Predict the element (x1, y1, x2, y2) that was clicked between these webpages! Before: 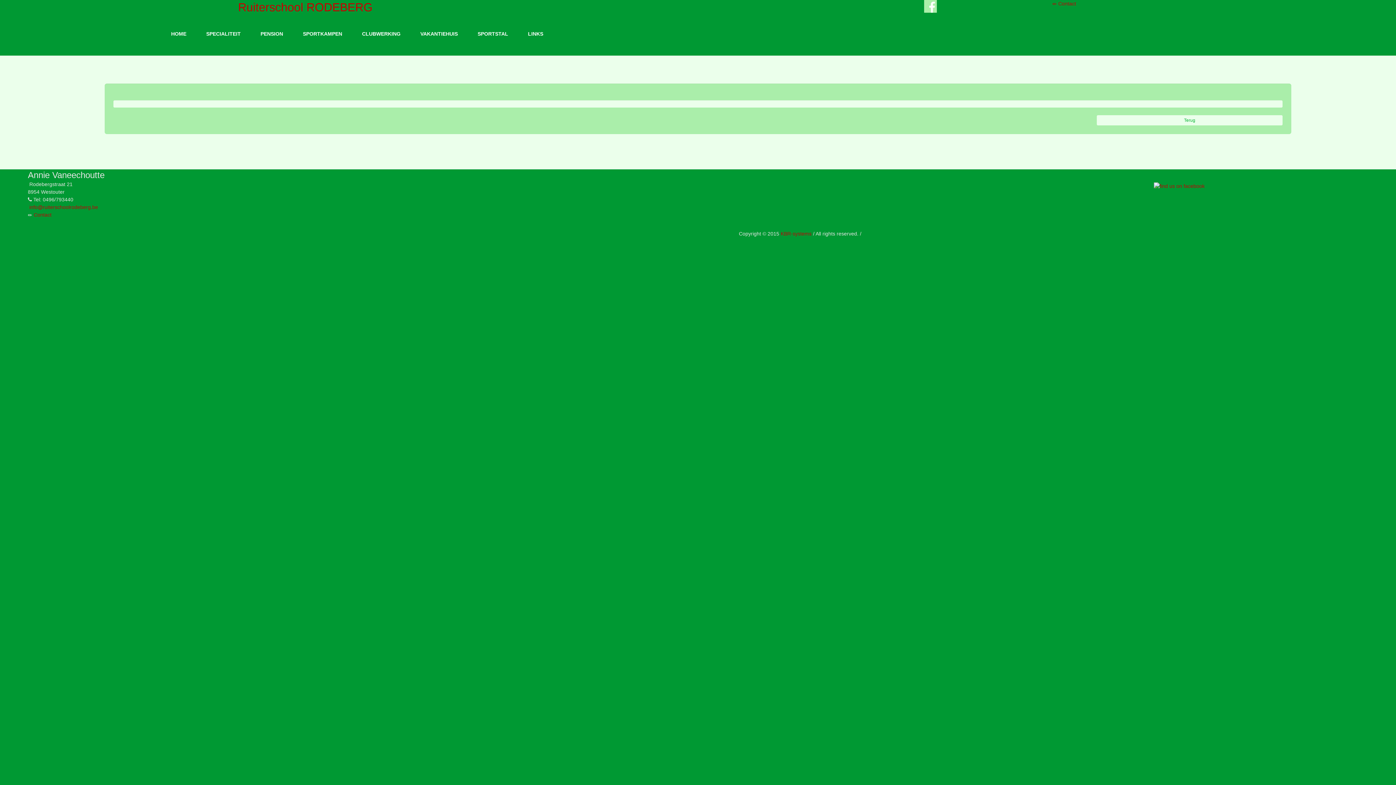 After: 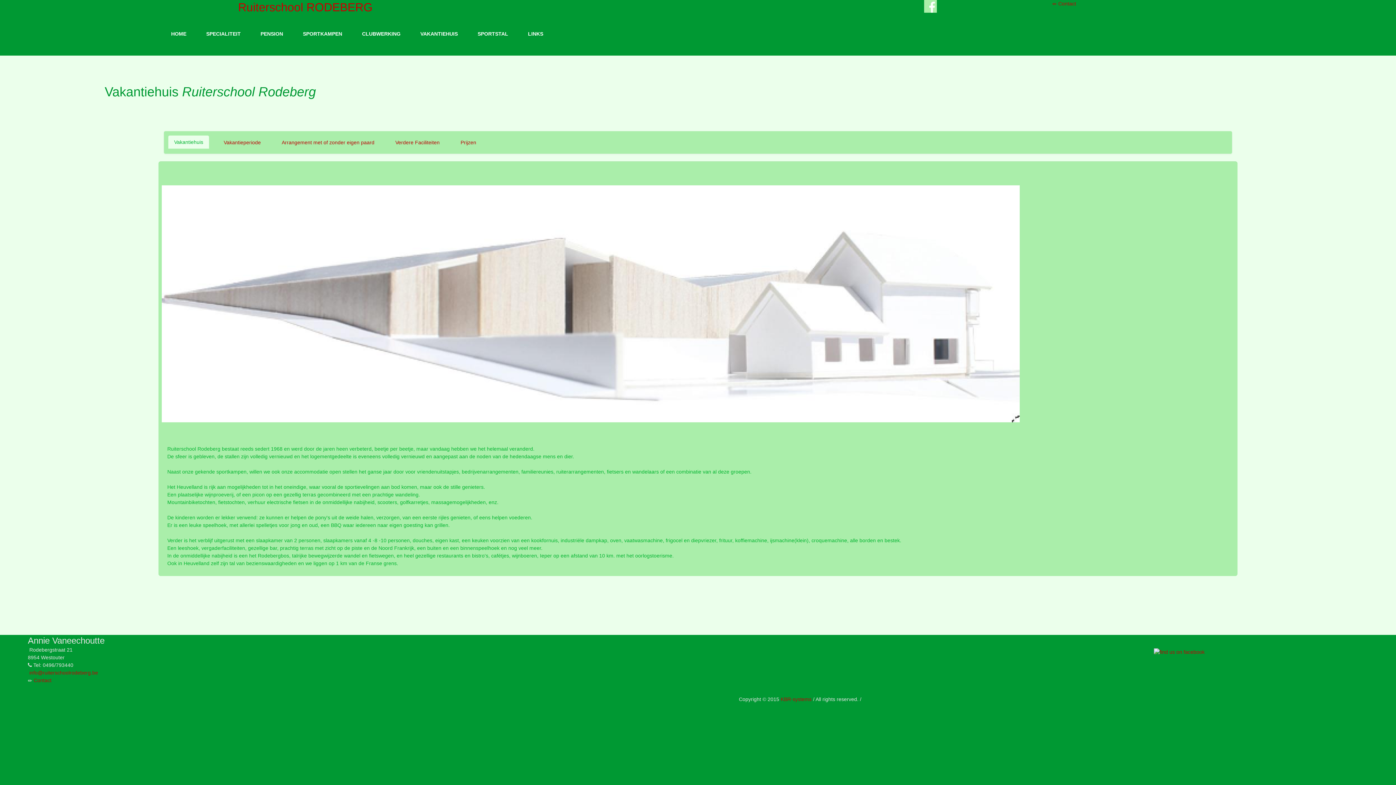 Action: label: VAKANTIEHUIS bbox: (416, 25, 462, 42)